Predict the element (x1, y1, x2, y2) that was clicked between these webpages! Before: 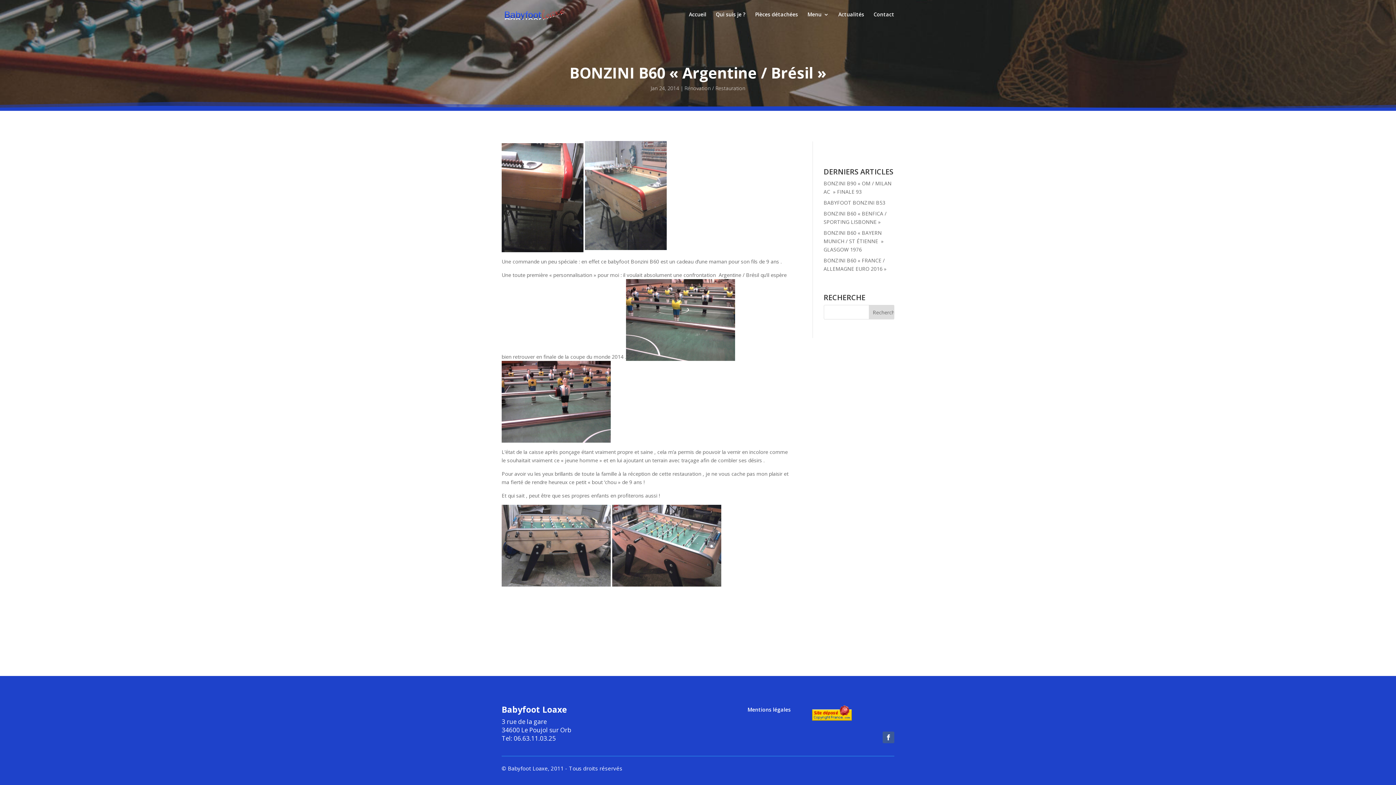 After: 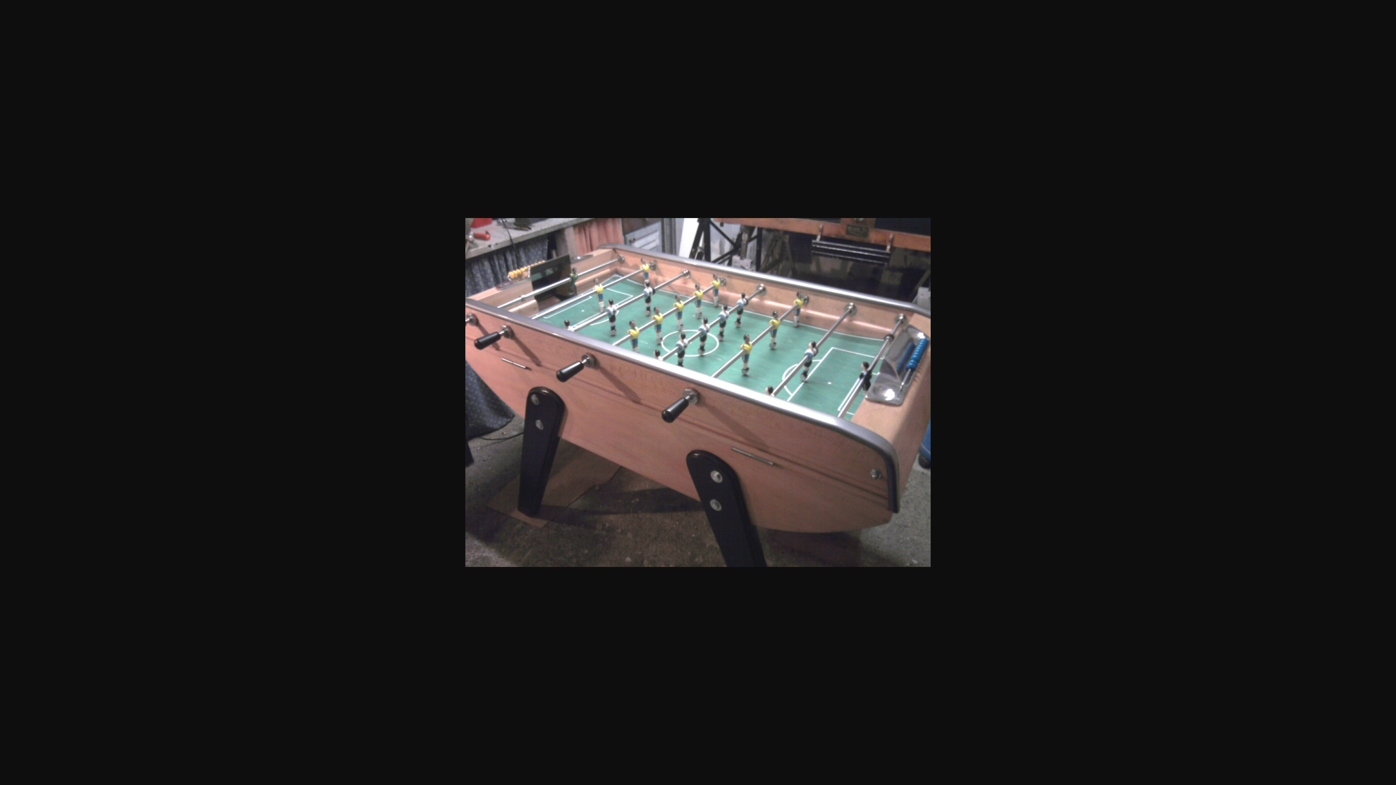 Action: bbox: (612, 579, 721, 586)